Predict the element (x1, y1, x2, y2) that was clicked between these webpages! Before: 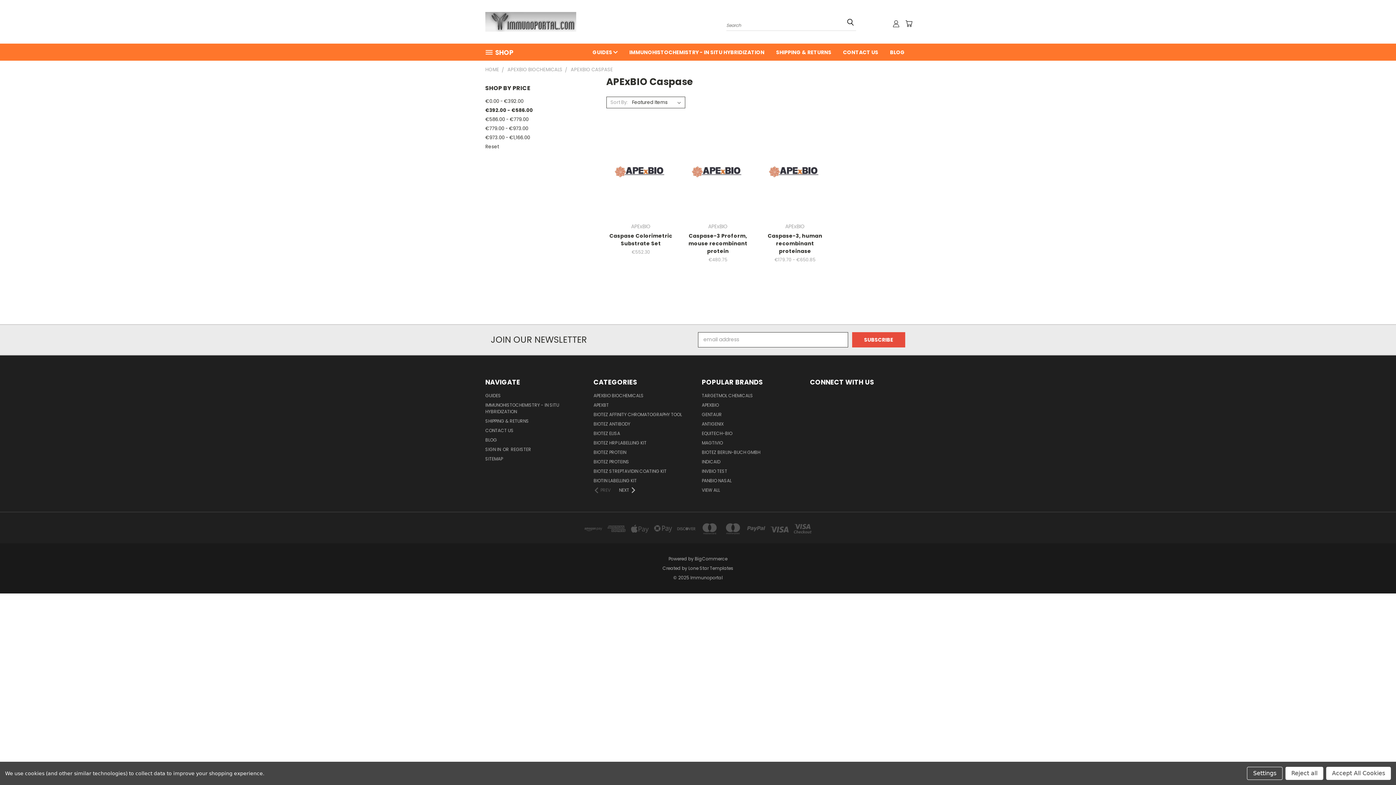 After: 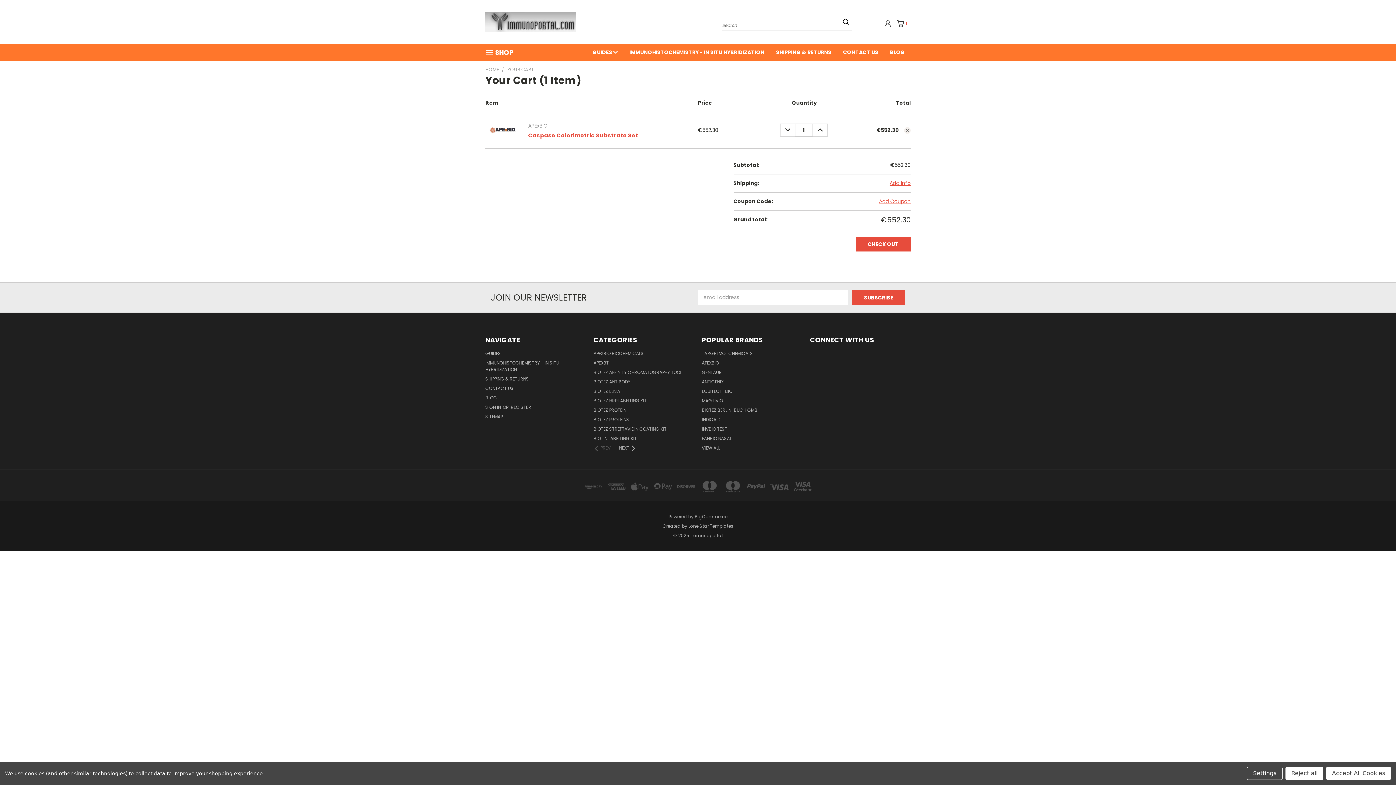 Action: label: Add To Cart bbox: (620, 179, 662, 190)